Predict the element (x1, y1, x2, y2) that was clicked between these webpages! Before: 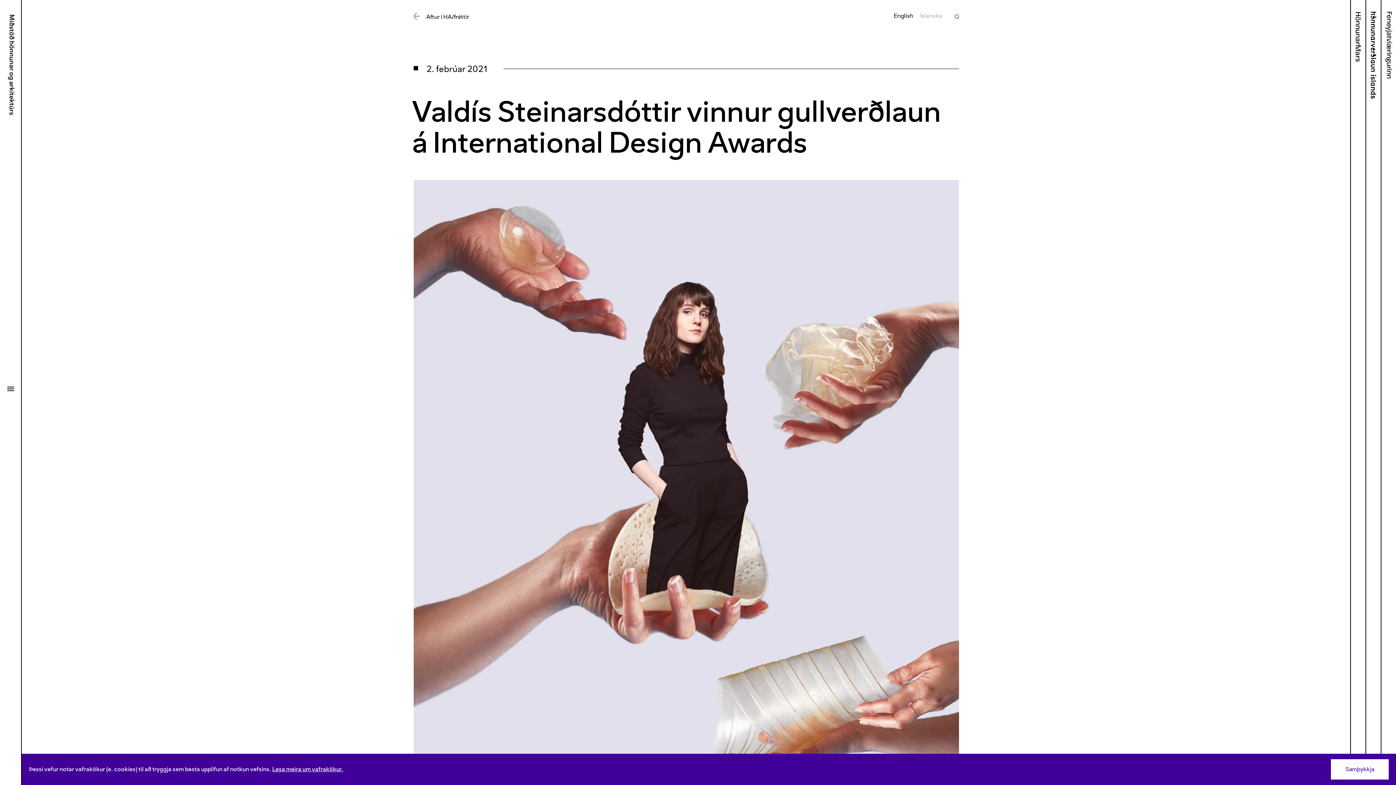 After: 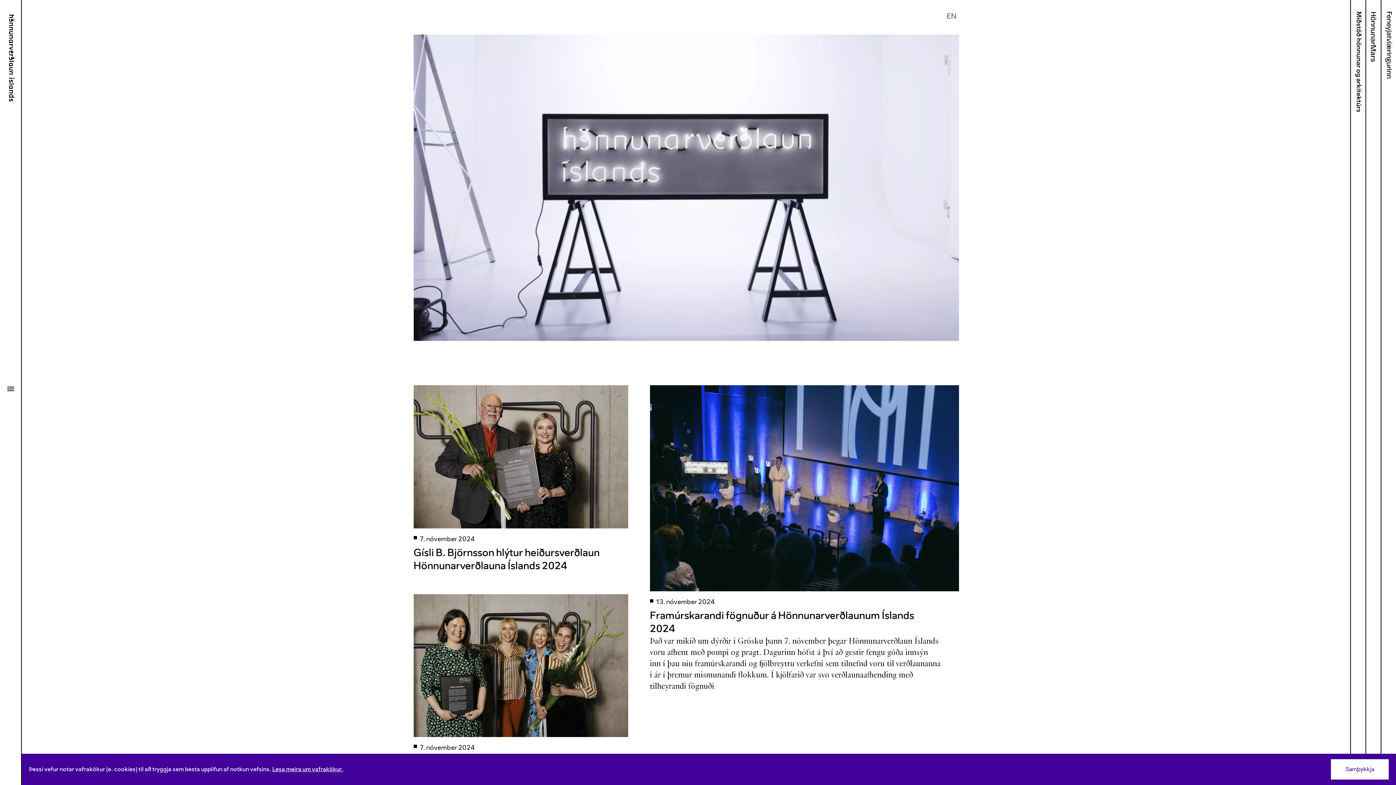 Action: bbox: (1365, 0, 1381, 785)